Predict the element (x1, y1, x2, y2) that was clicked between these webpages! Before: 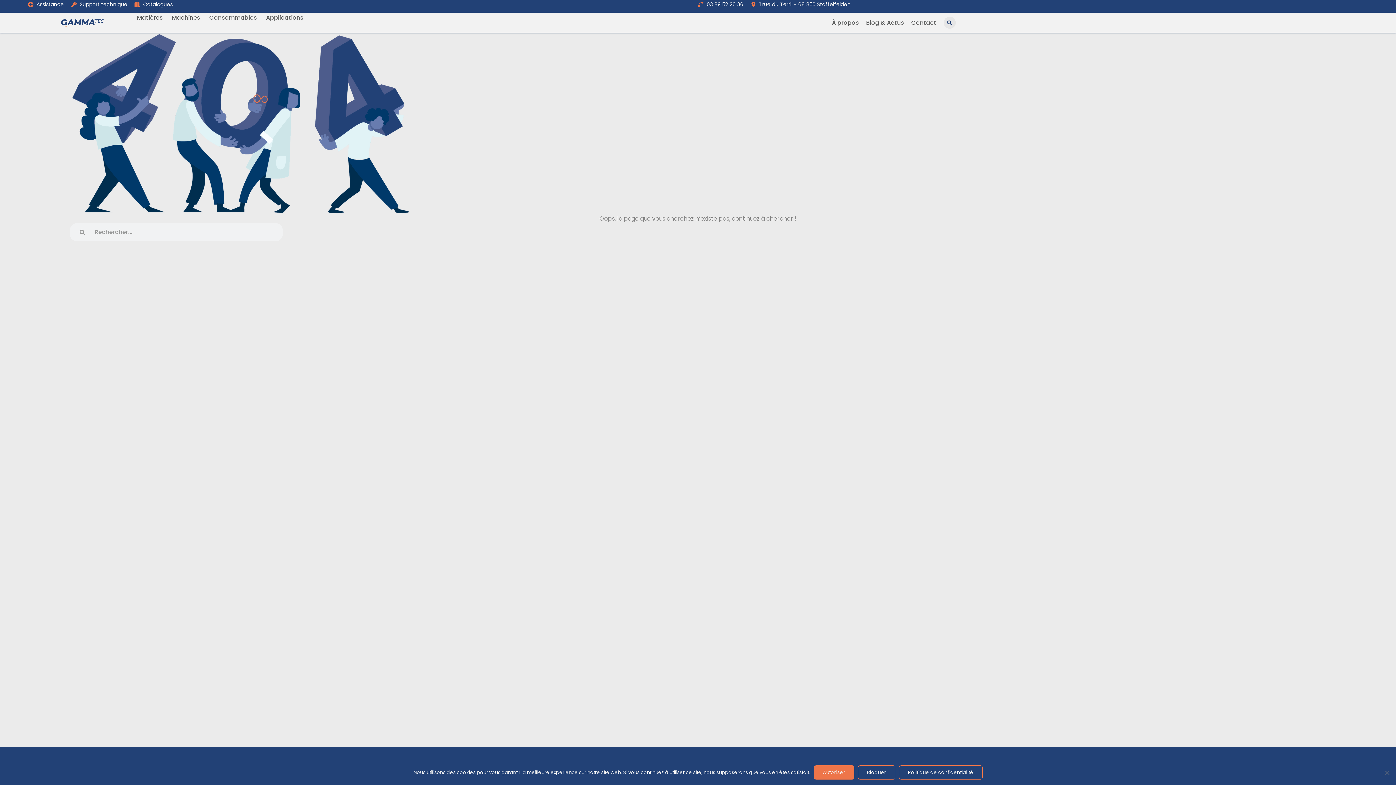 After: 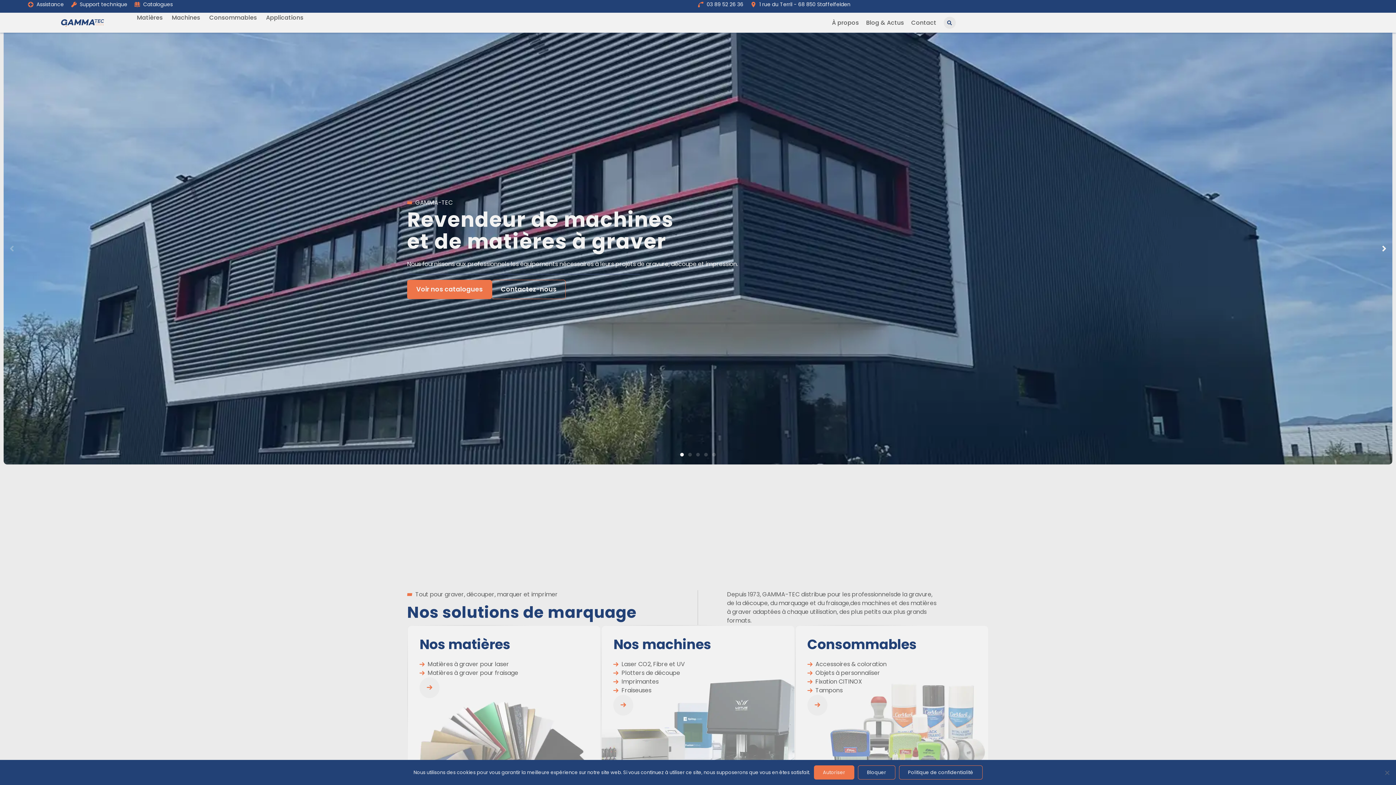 Action: bbox: (27, 18, 137, 27)